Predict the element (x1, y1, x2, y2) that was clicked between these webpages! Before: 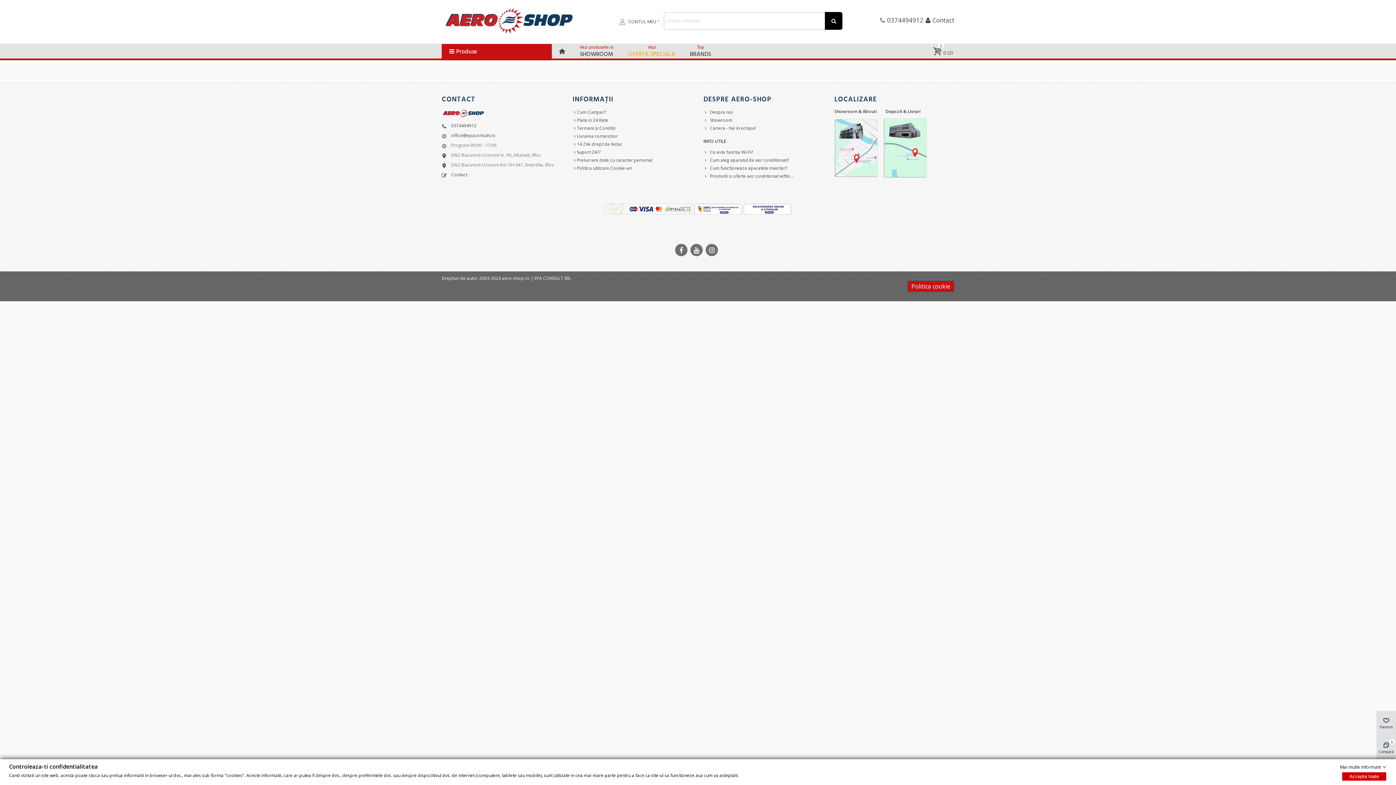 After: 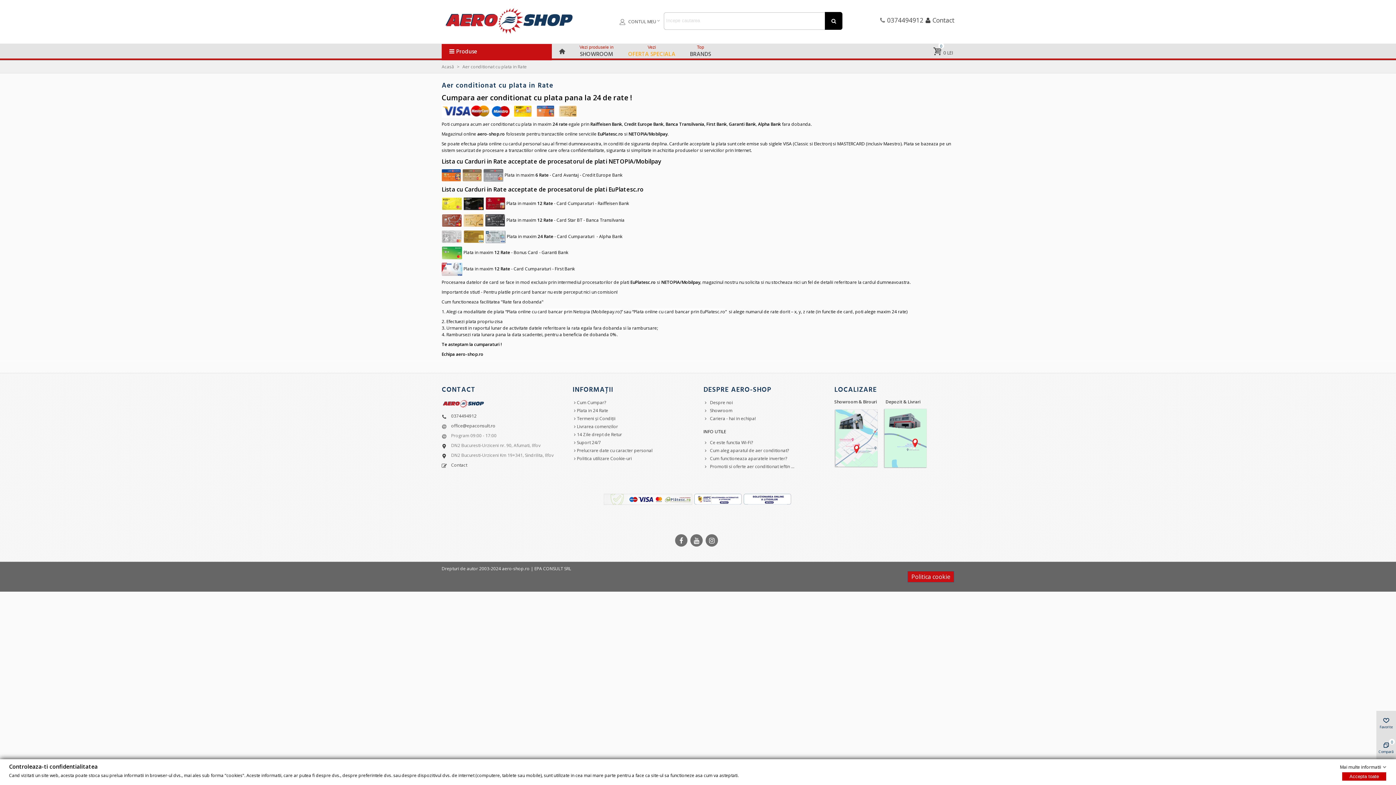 Action: bbox: (572, 116, 692, 124) label: Plata in 24 Rate